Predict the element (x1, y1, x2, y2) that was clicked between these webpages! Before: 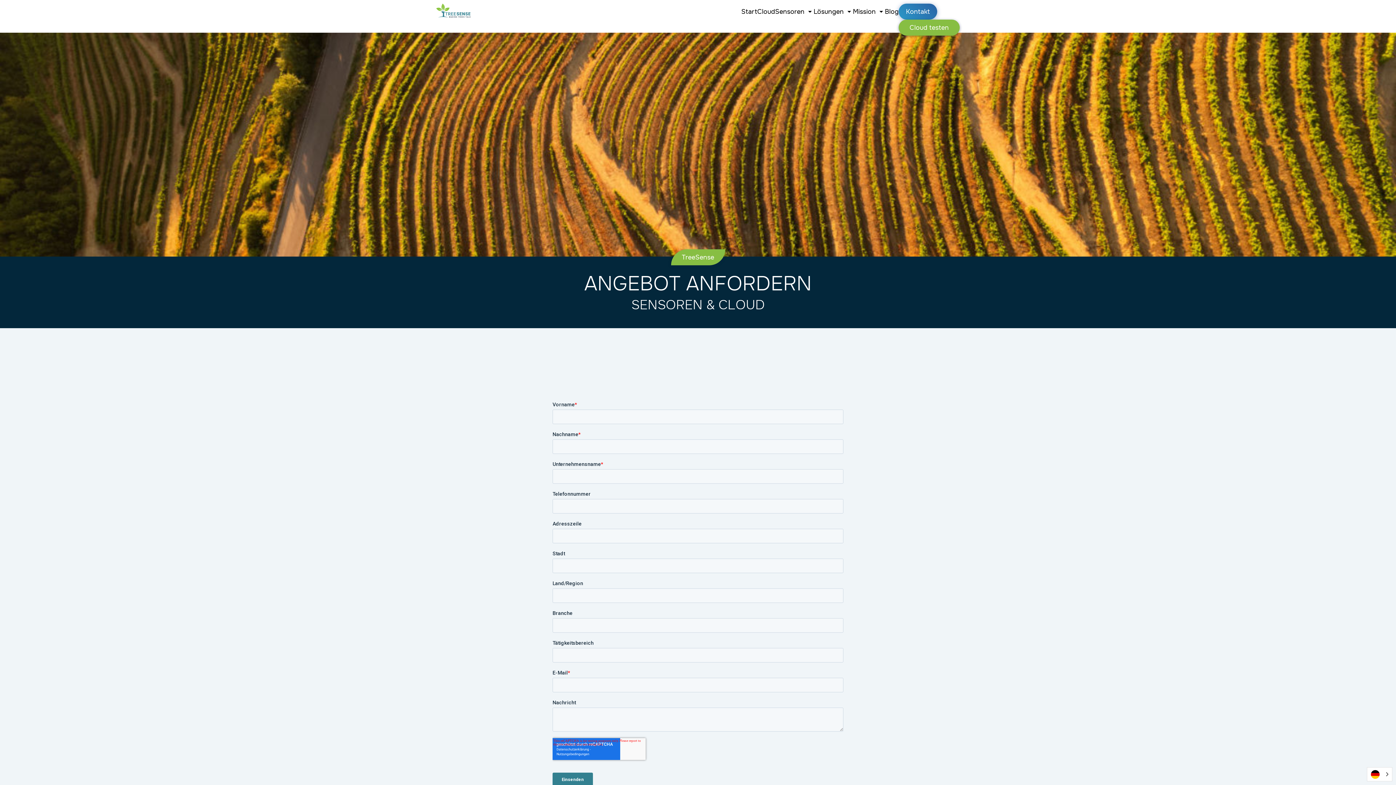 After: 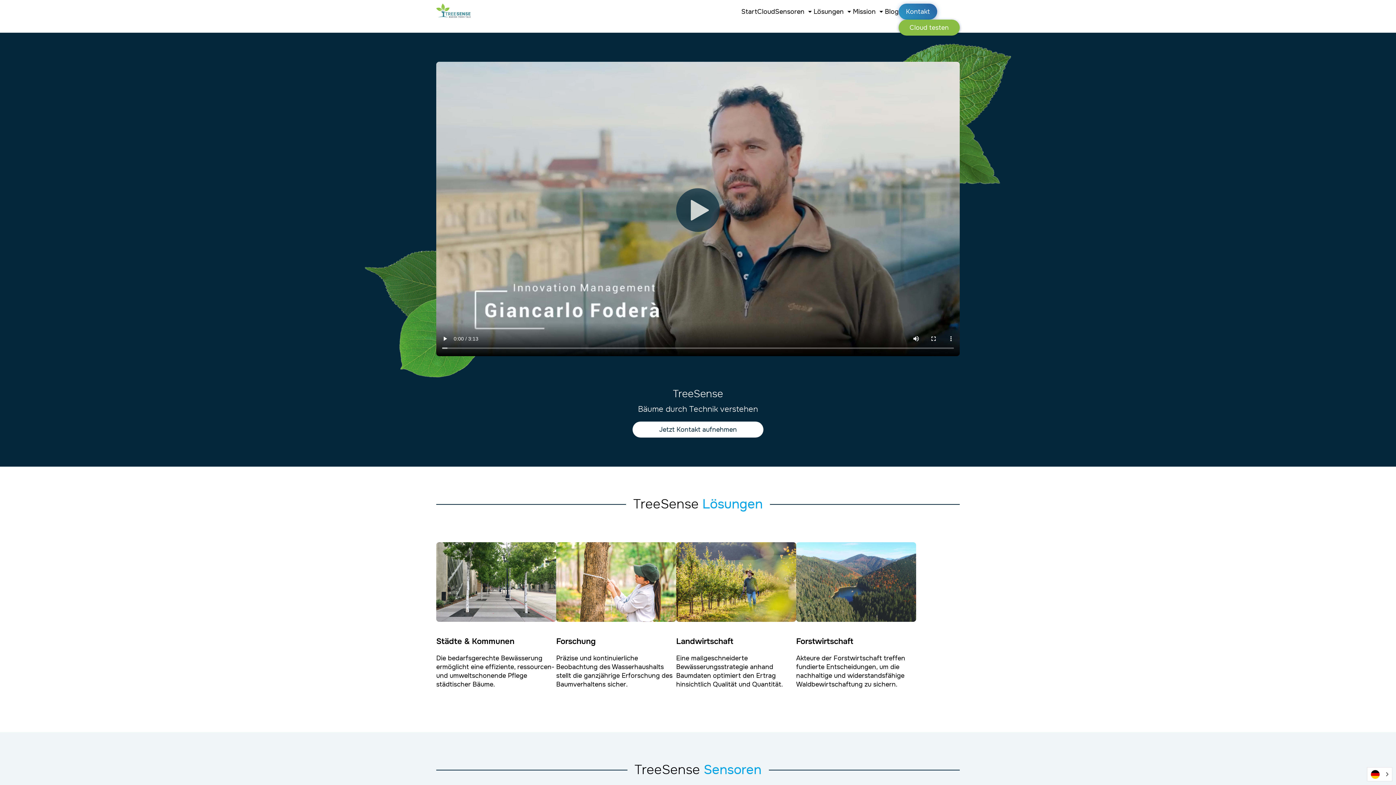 Action: label: Start bbox: (741, 7, 757, 16)